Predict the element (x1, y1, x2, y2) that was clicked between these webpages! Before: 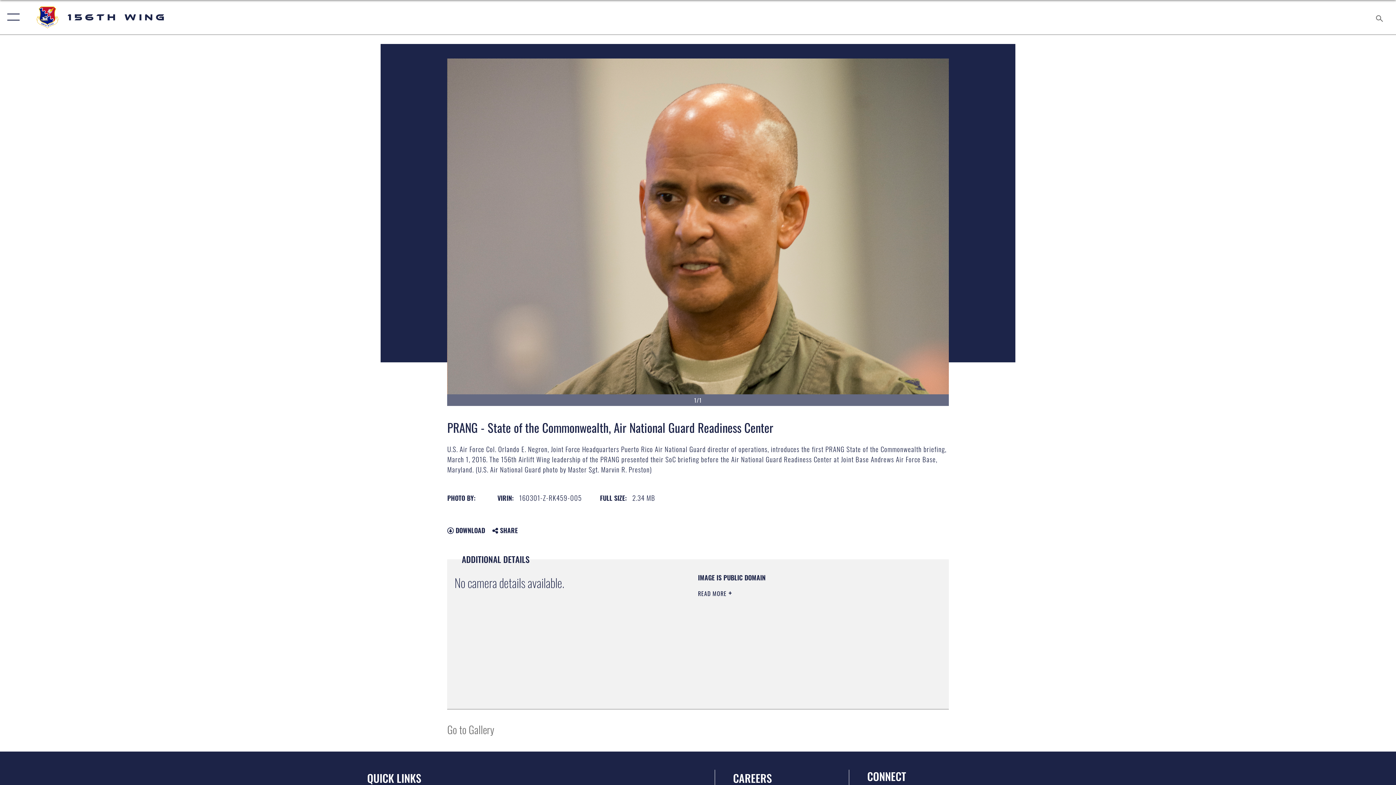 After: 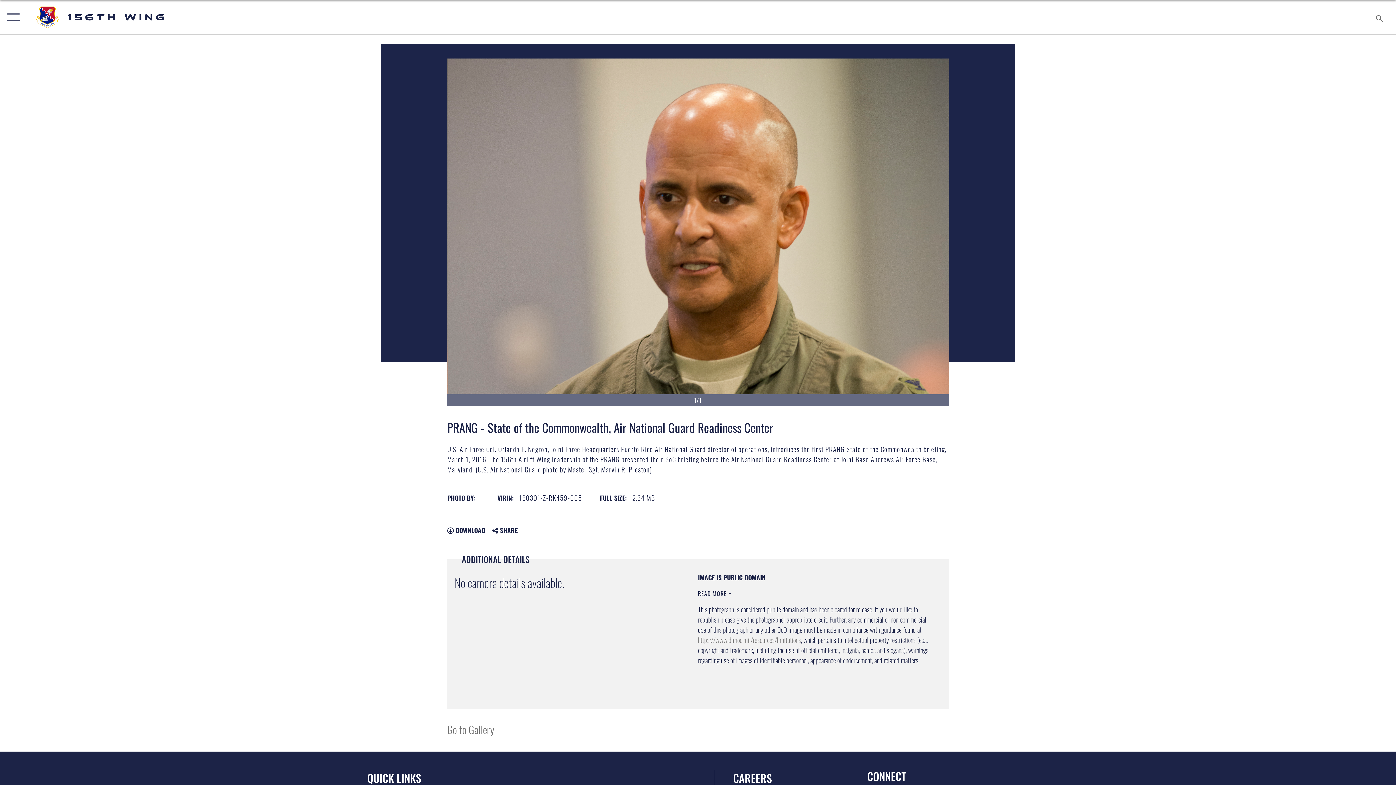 Action: label: READ MORE  bbox: (698, 587, 732, 598)